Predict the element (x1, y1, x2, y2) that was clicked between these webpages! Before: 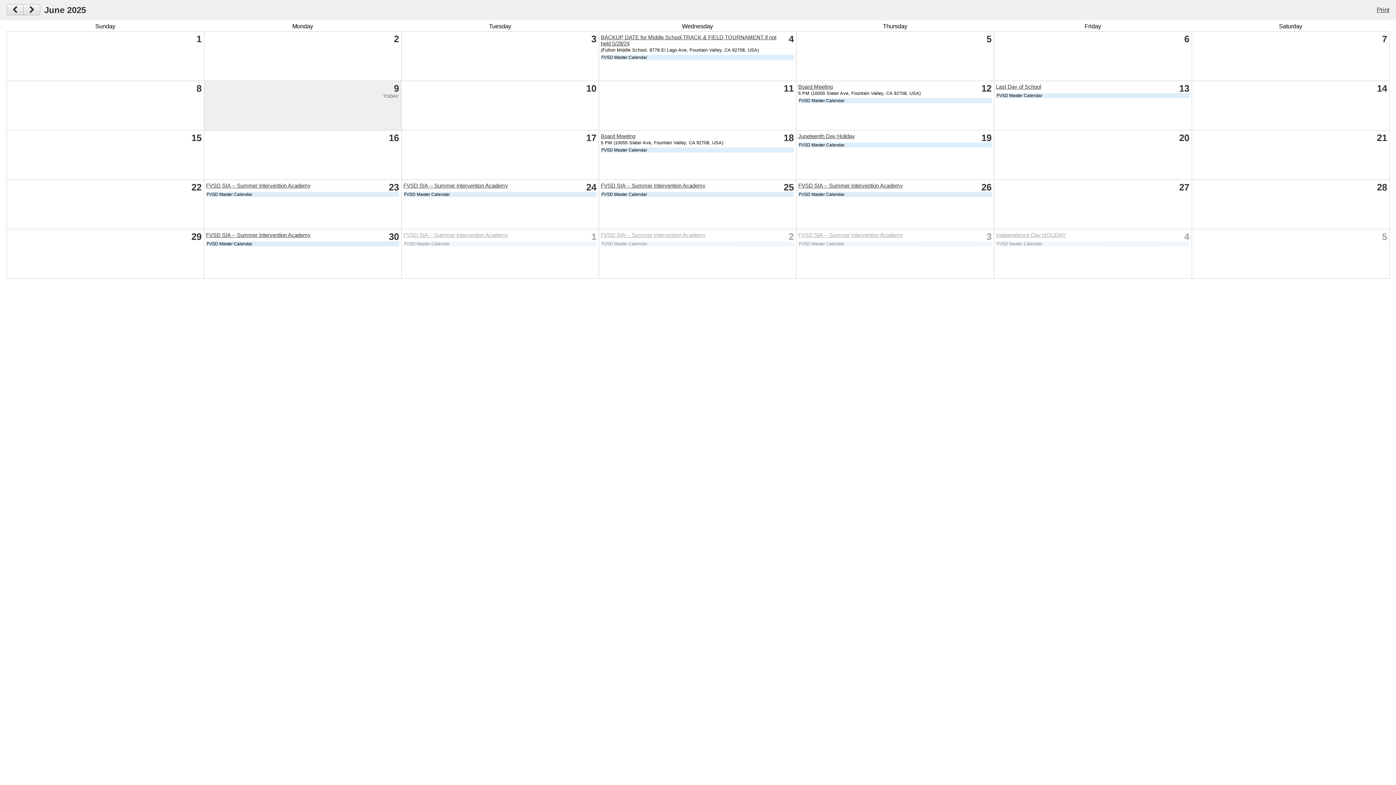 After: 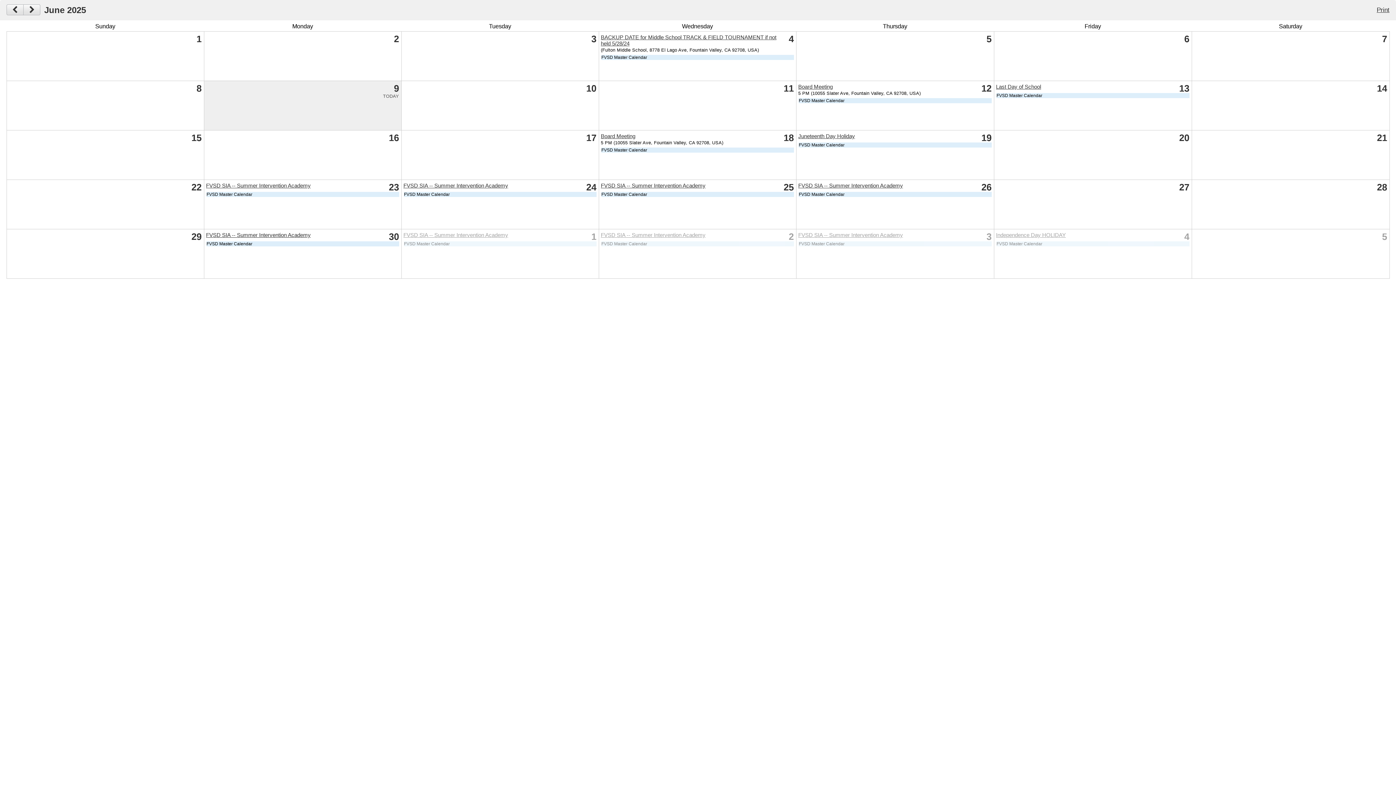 Action: bbox: (601, 133, 635, 139) label: Board Meeting